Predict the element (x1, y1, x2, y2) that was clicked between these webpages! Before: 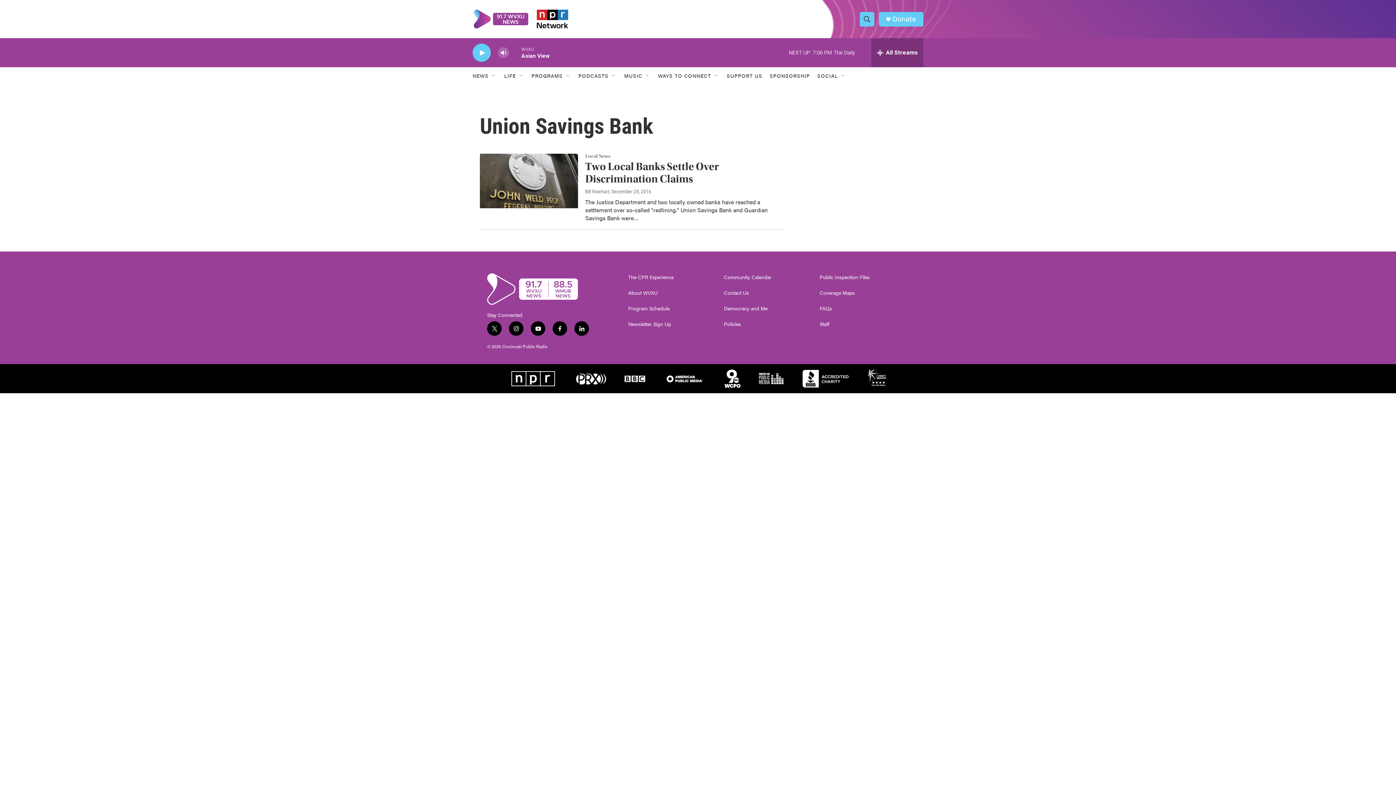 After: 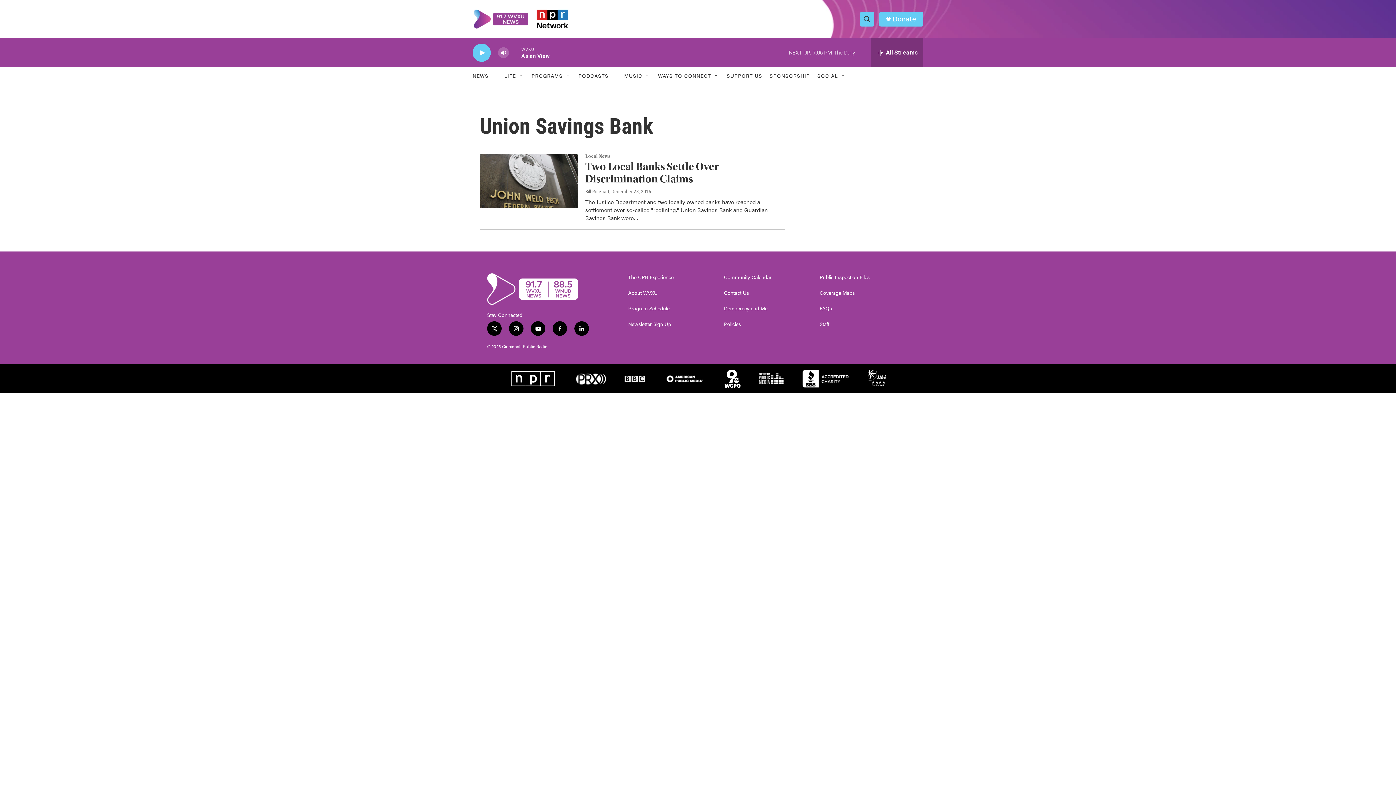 Action: label: instagram bbox: (509, 321, 523, 336)